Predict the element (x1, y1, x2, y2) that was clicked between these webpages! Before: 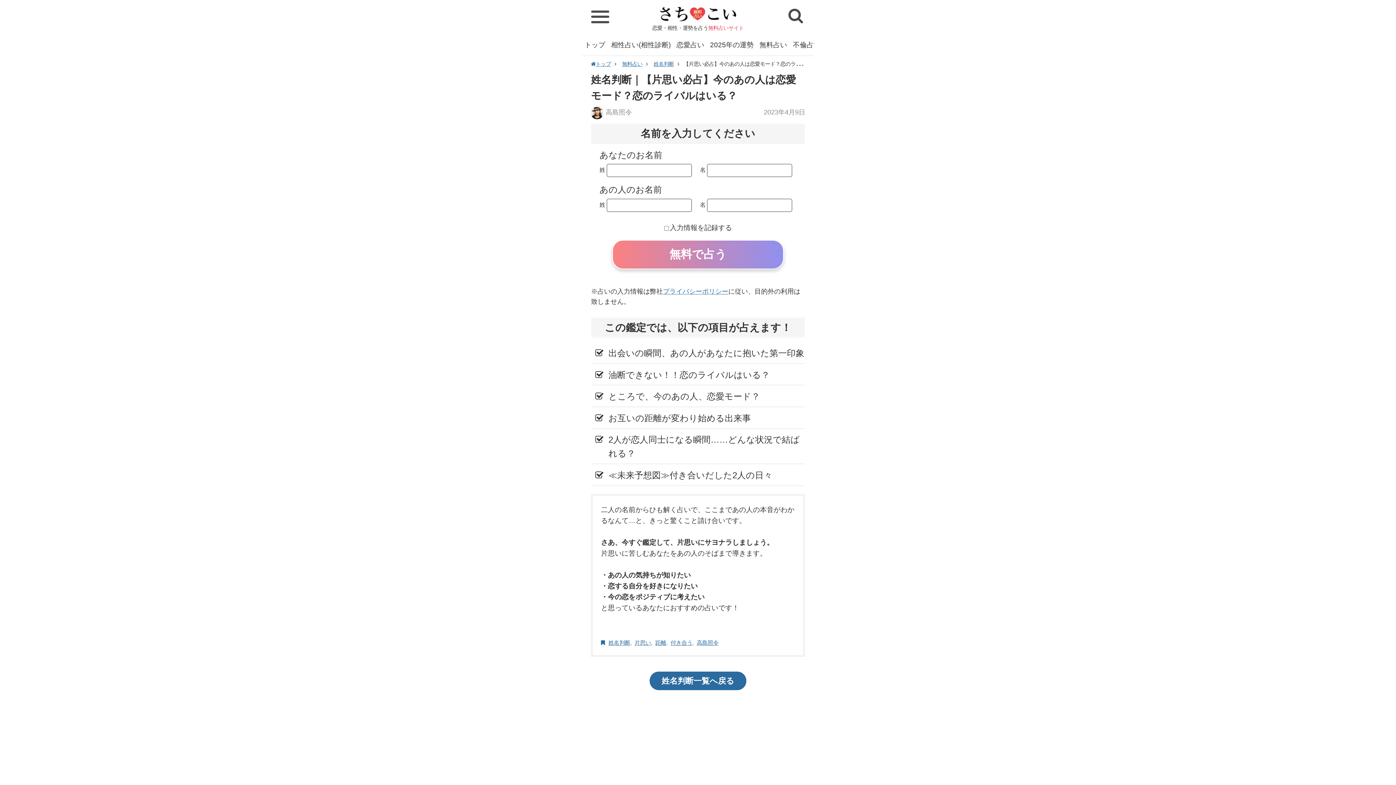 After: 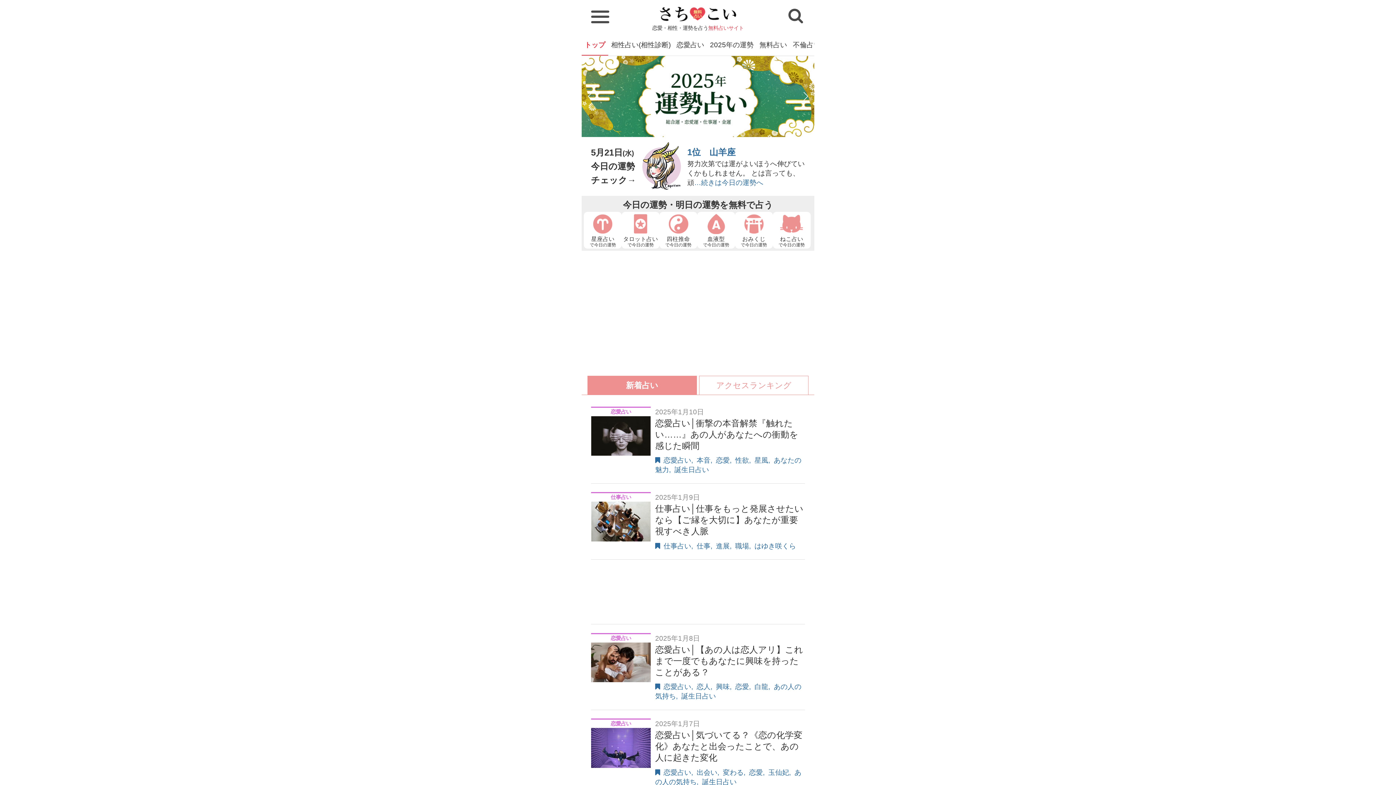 Action: label: トップ bbox: (591, 60, 611, 66)